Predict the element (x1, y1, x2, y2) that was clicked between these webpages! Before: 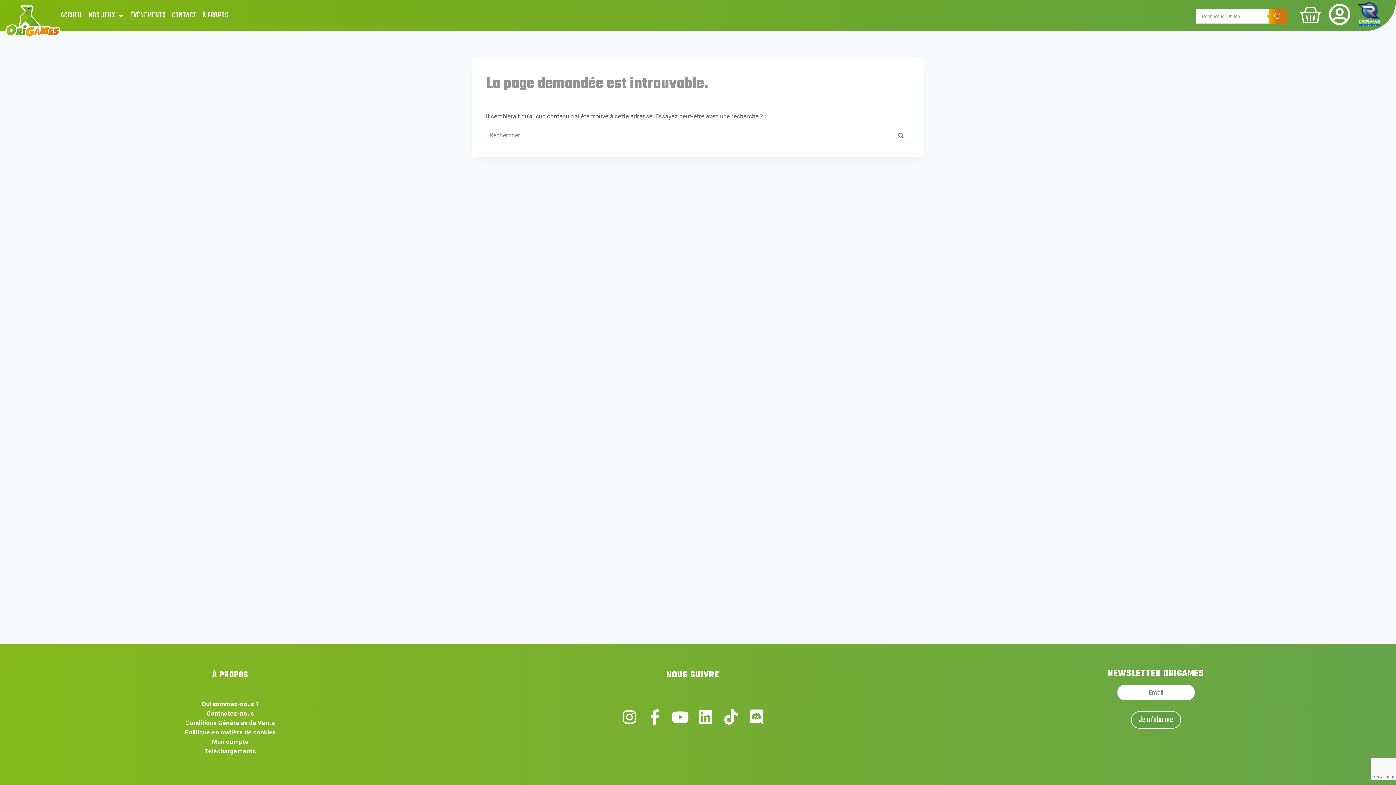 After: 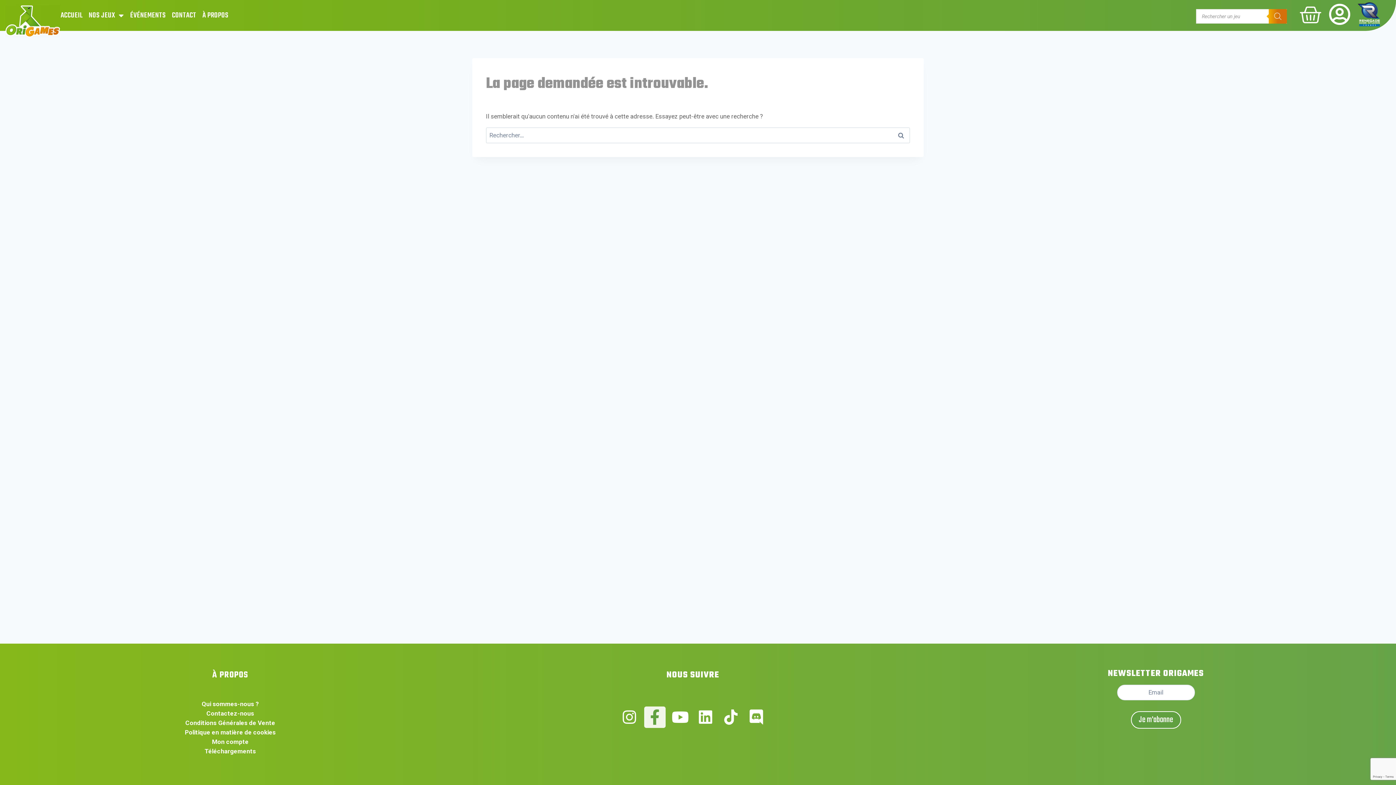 Action: bbox: (644, 706, 665, 728) label: Facebook-f